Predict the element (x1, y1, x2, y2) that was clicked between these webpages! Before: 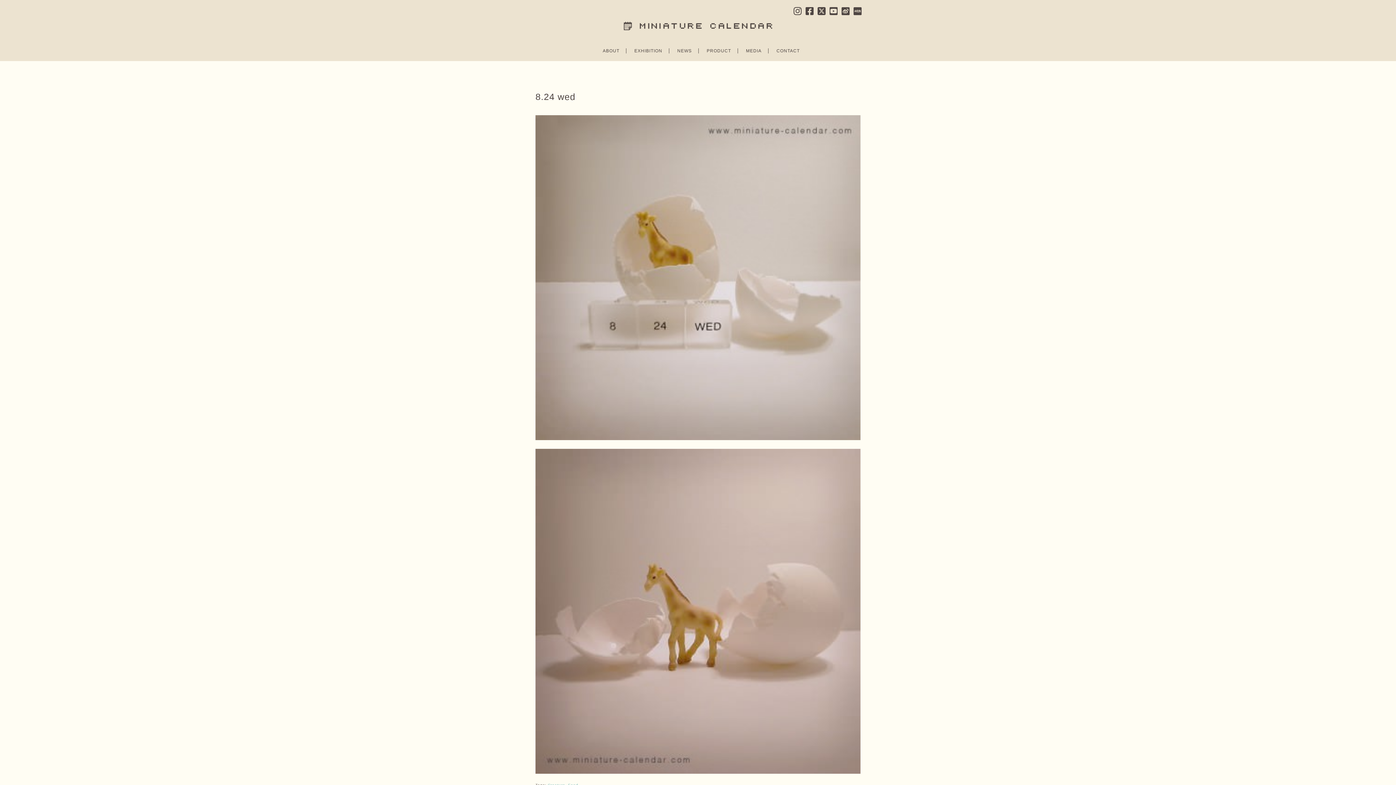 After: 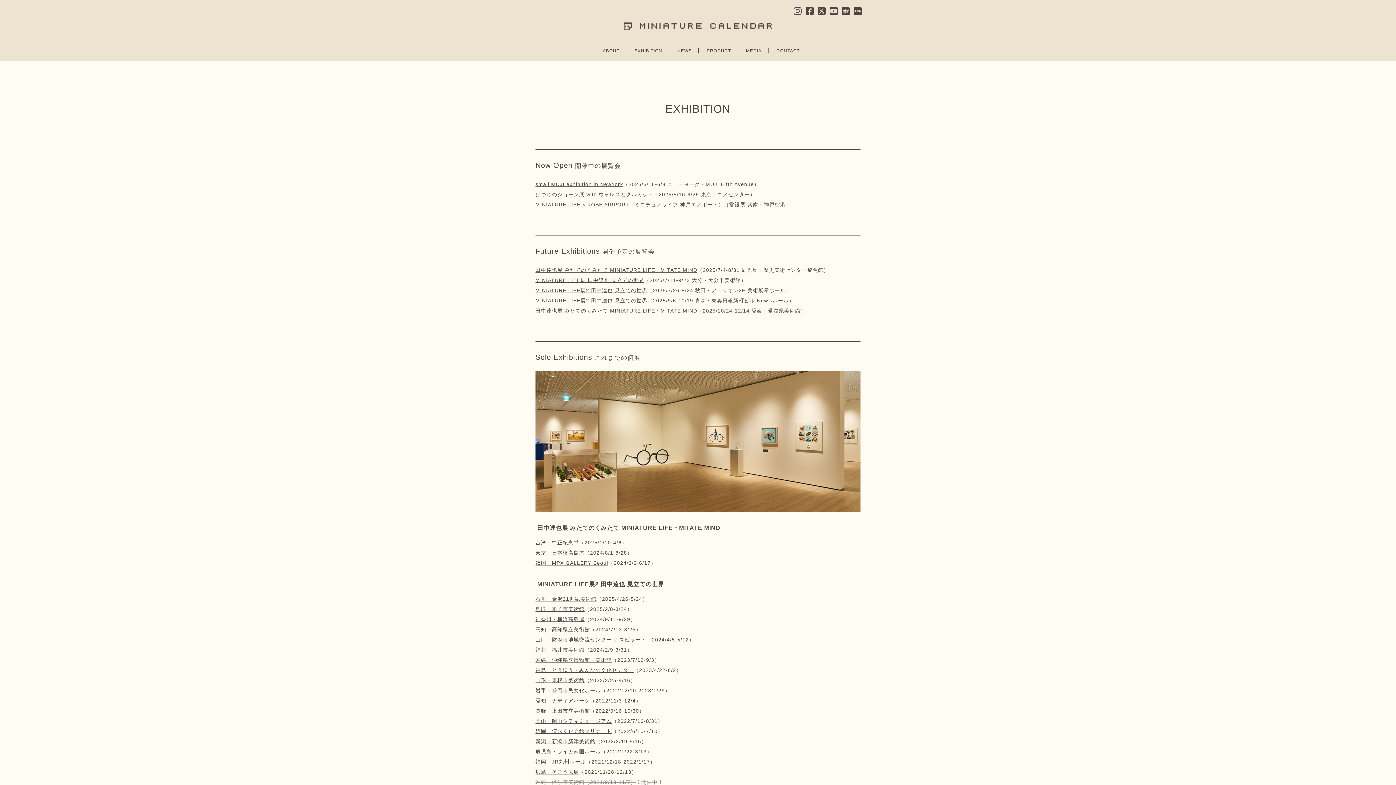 Action: bbox: (634, 48, 662, 53) label: EXHIBITION